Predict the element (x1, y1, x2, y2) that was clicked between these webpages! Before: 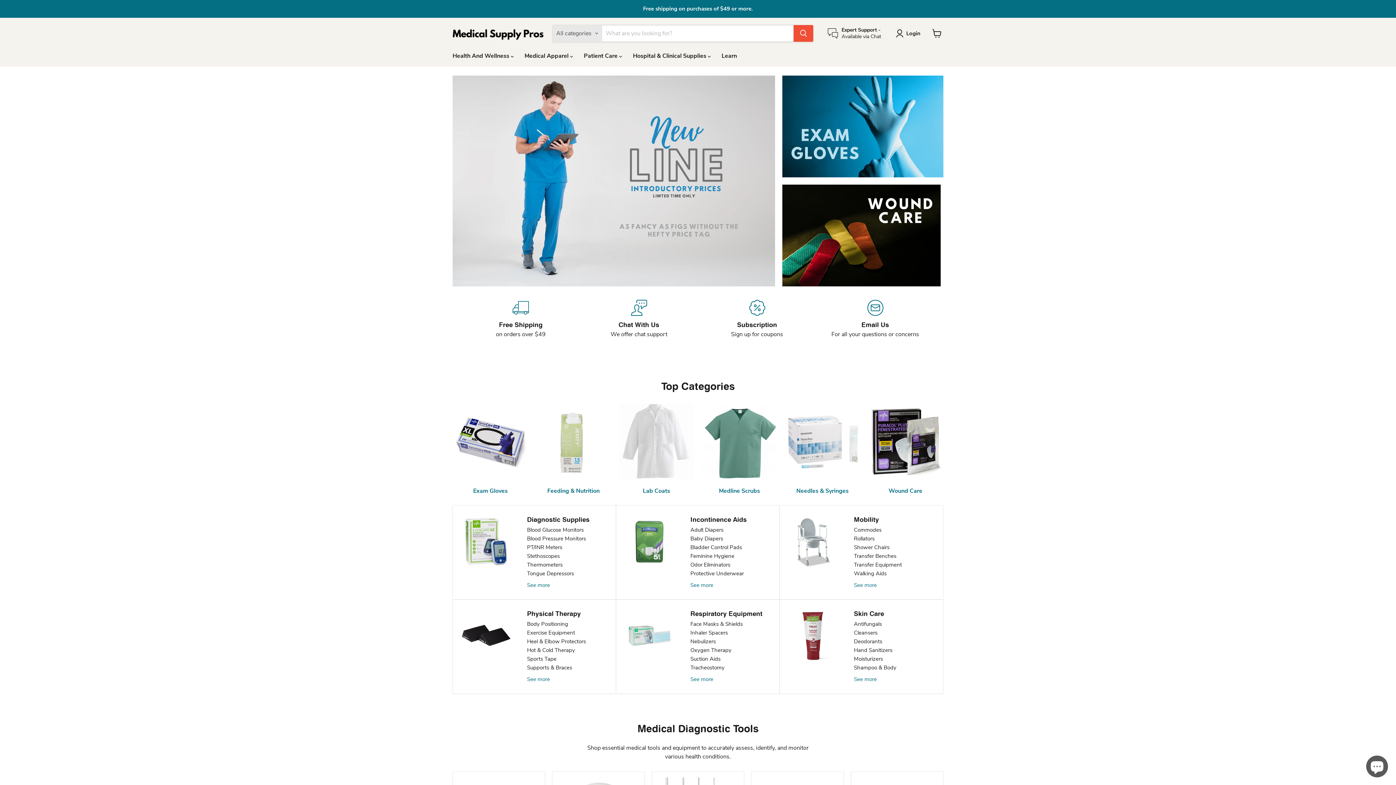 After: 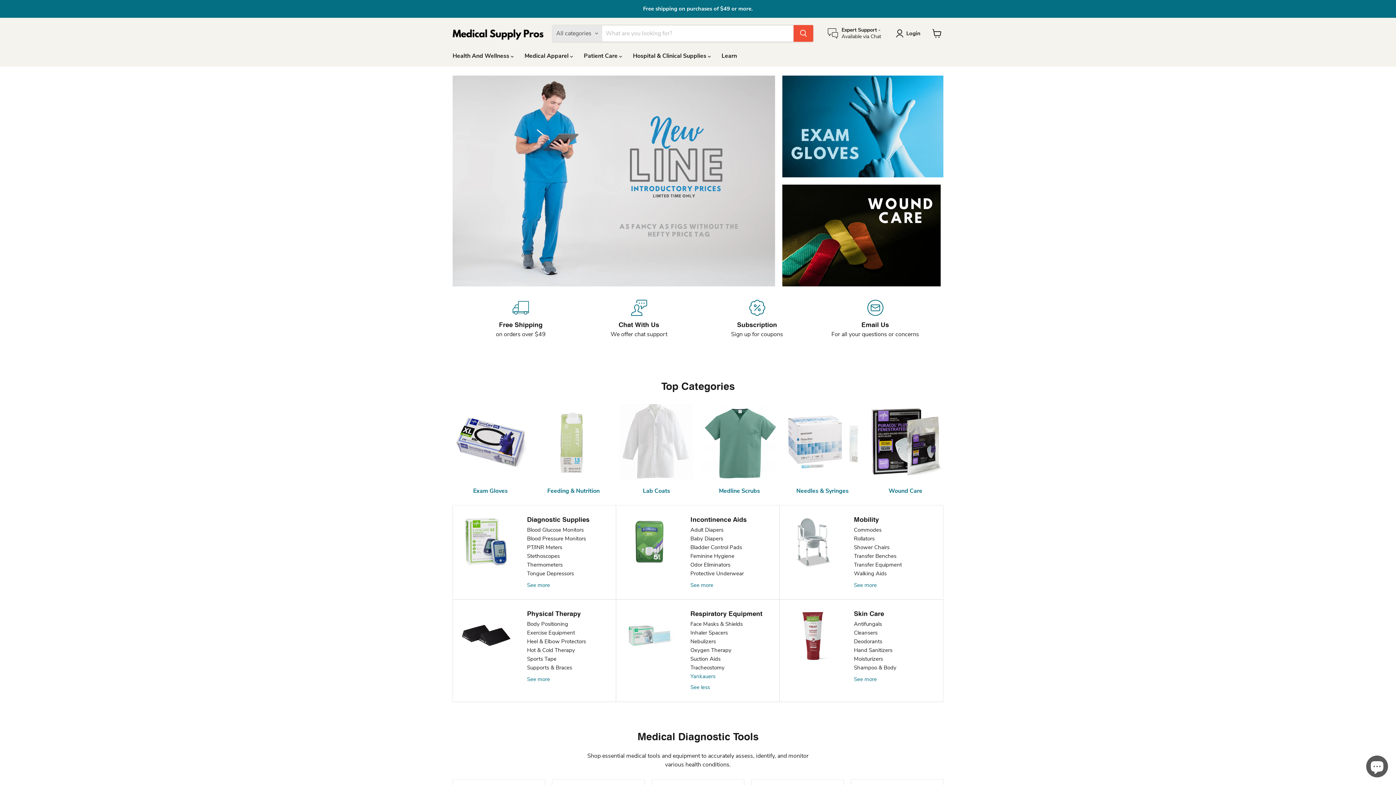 Action: label: See more bbox: (690, 675, 713, 683)